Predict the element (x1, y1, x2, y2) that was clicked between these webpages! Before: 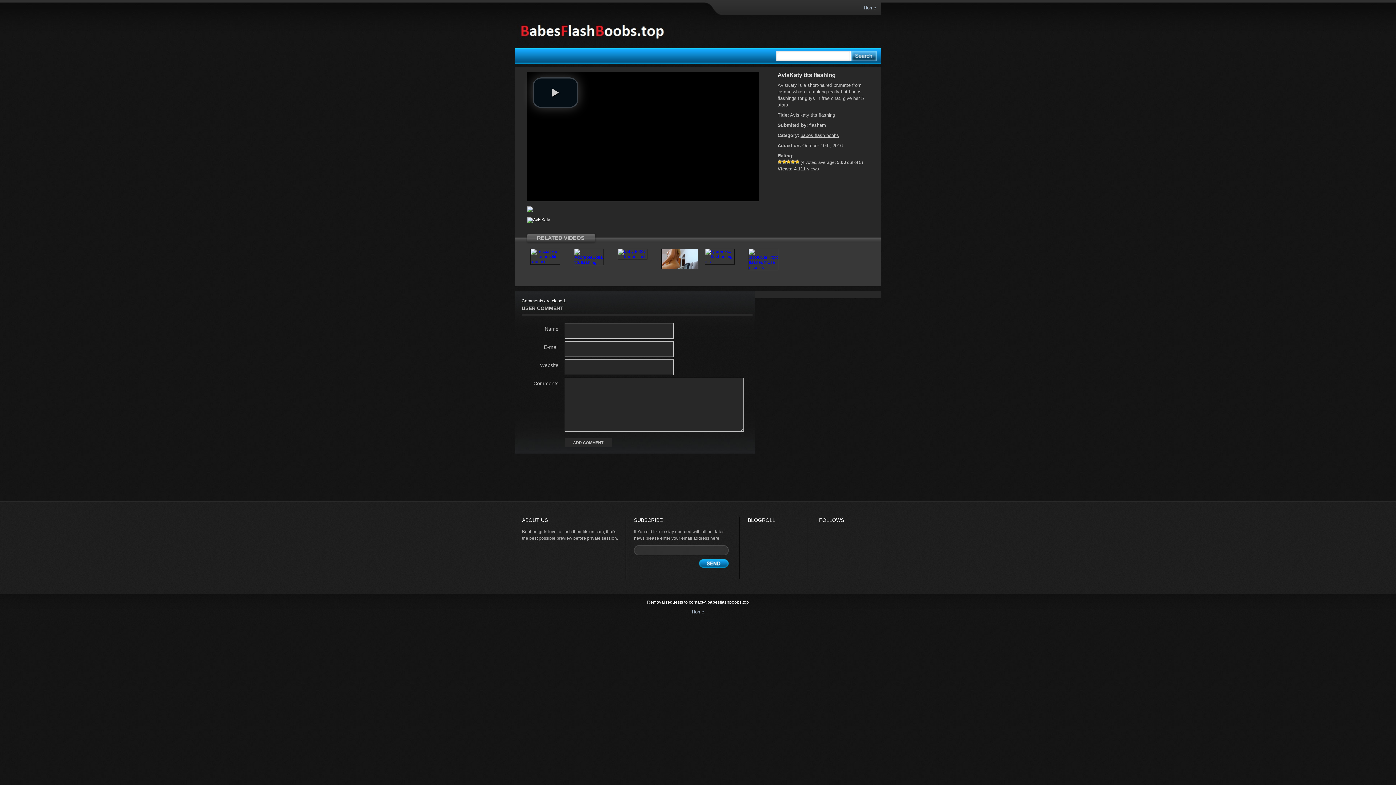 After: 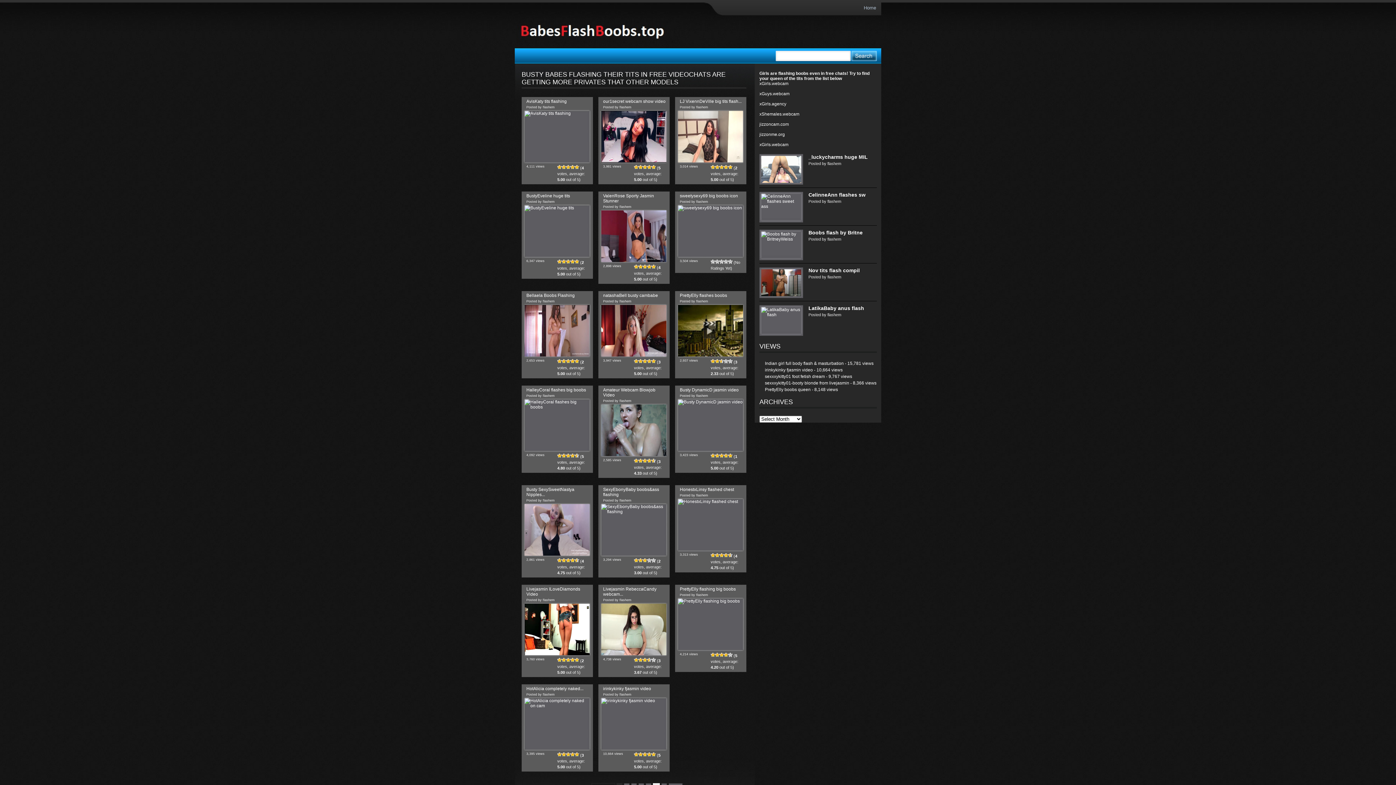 Action: label: Home bbox: (864, 5, 876, 10)